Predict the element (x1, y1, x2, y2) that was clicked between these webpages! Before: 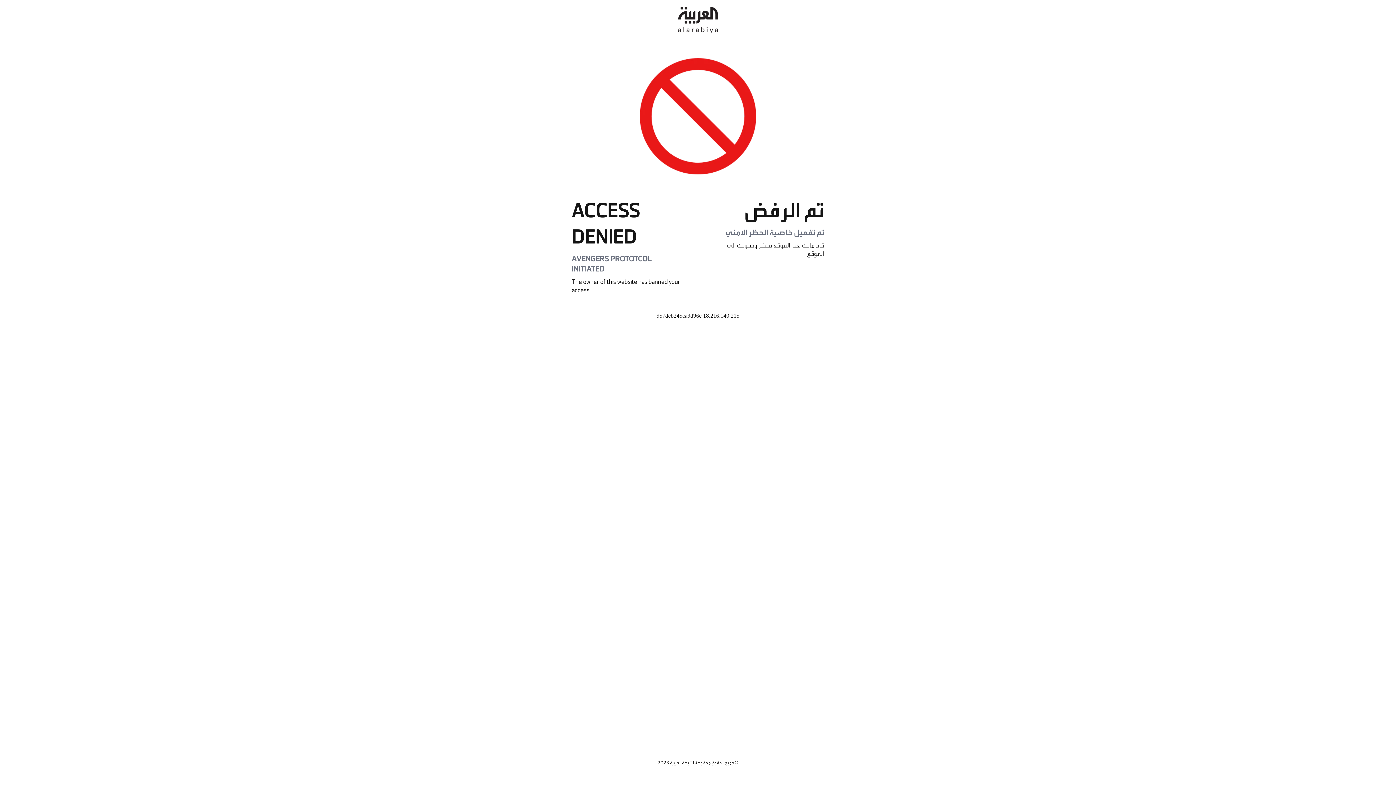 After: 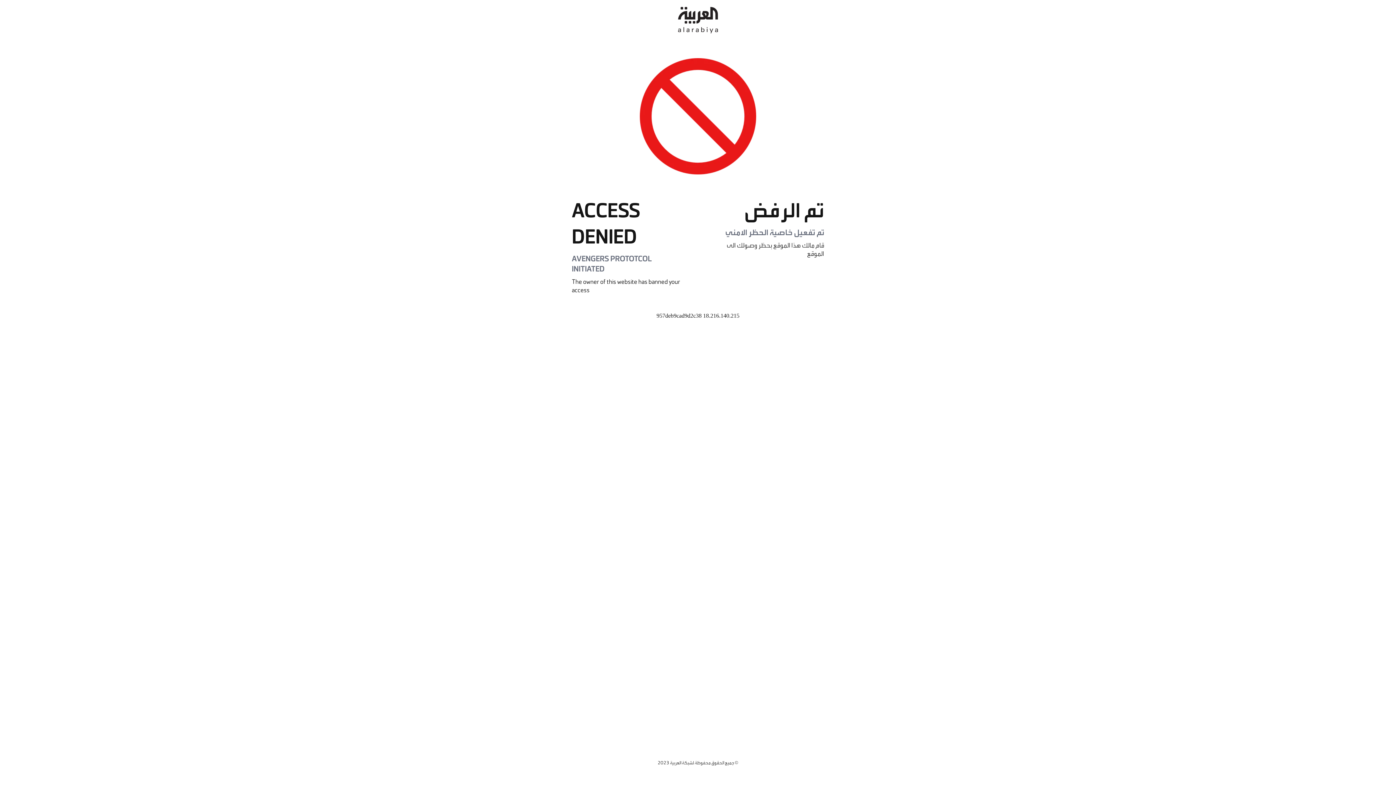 Action: bbox: (678, 0, 718, 40)